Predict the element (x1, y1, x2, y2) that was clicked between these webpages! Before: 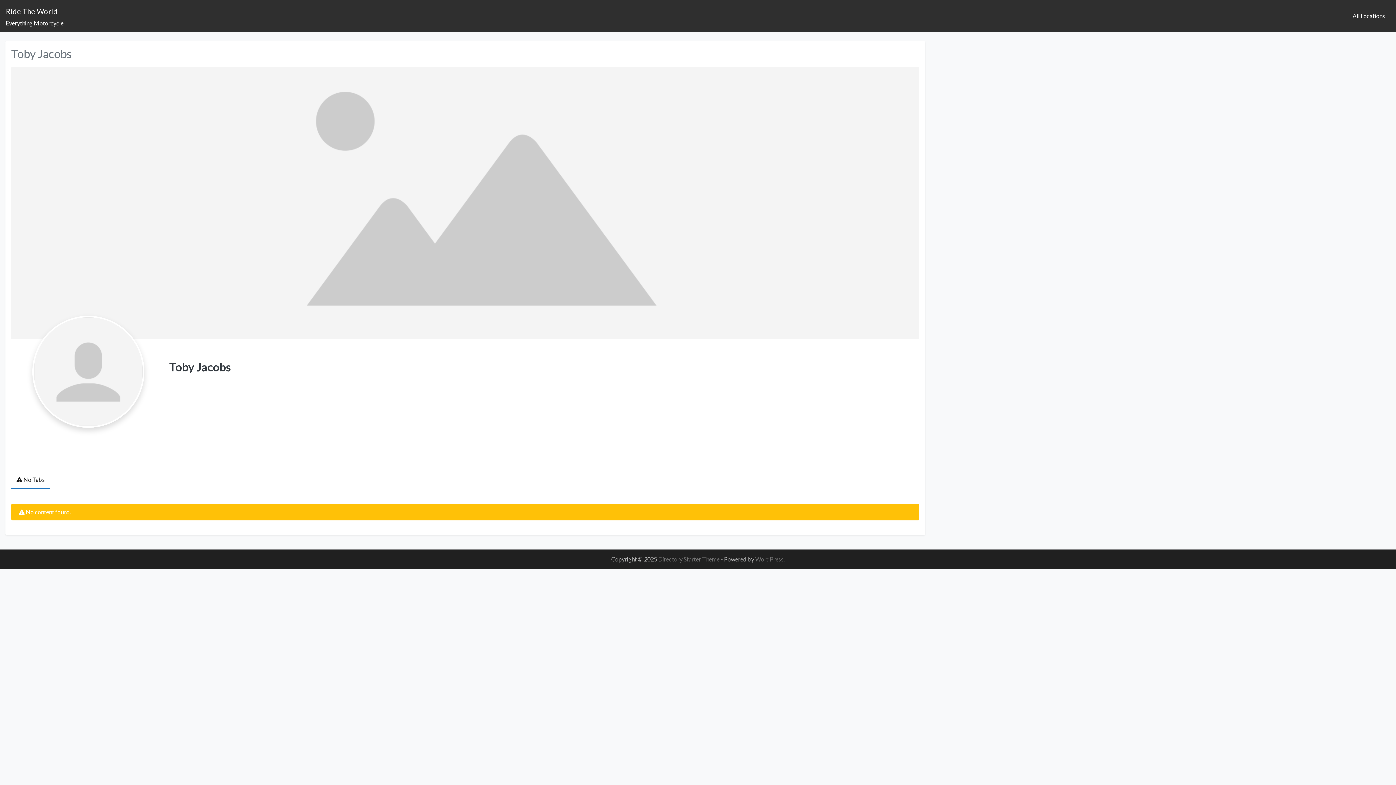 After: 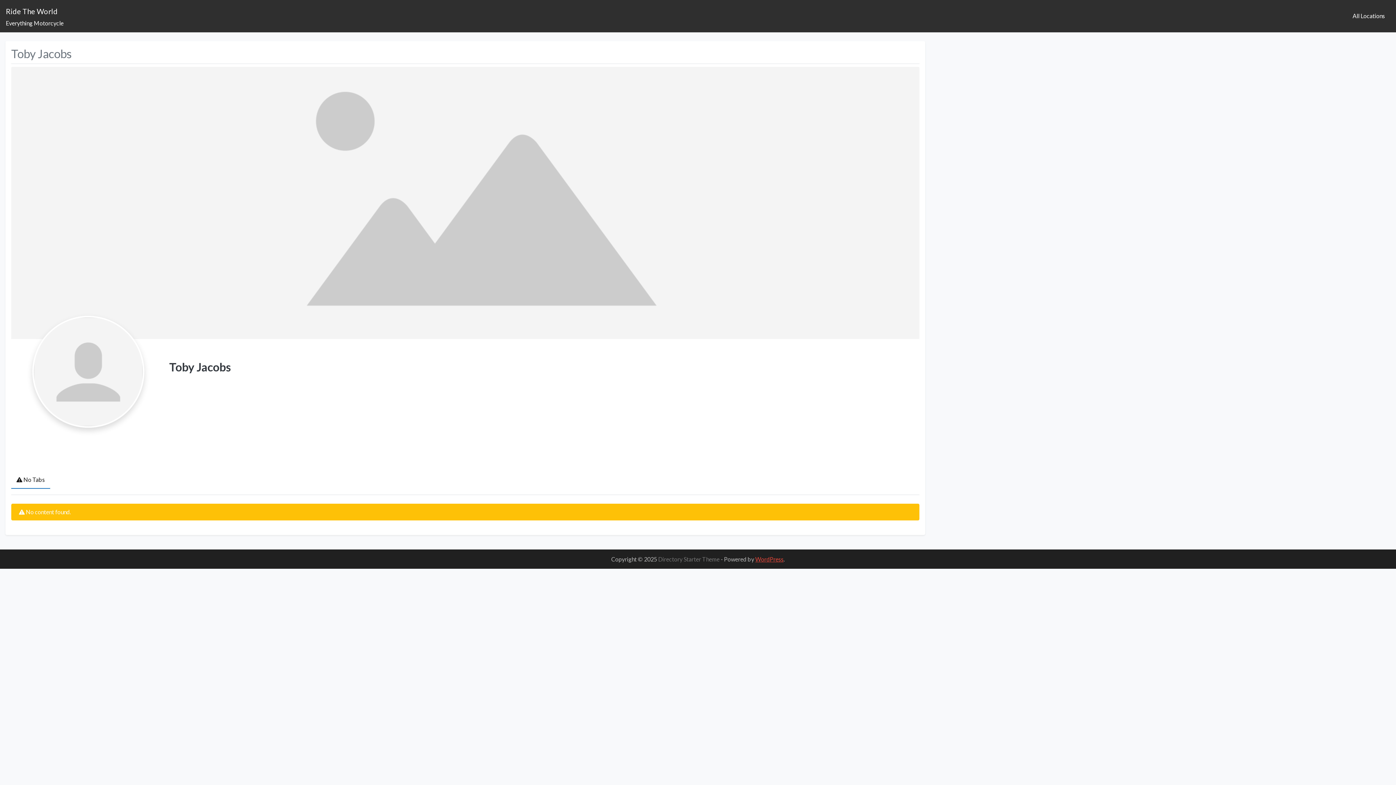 Action: bbox: (755, 555, 783, 562) label: WordPress